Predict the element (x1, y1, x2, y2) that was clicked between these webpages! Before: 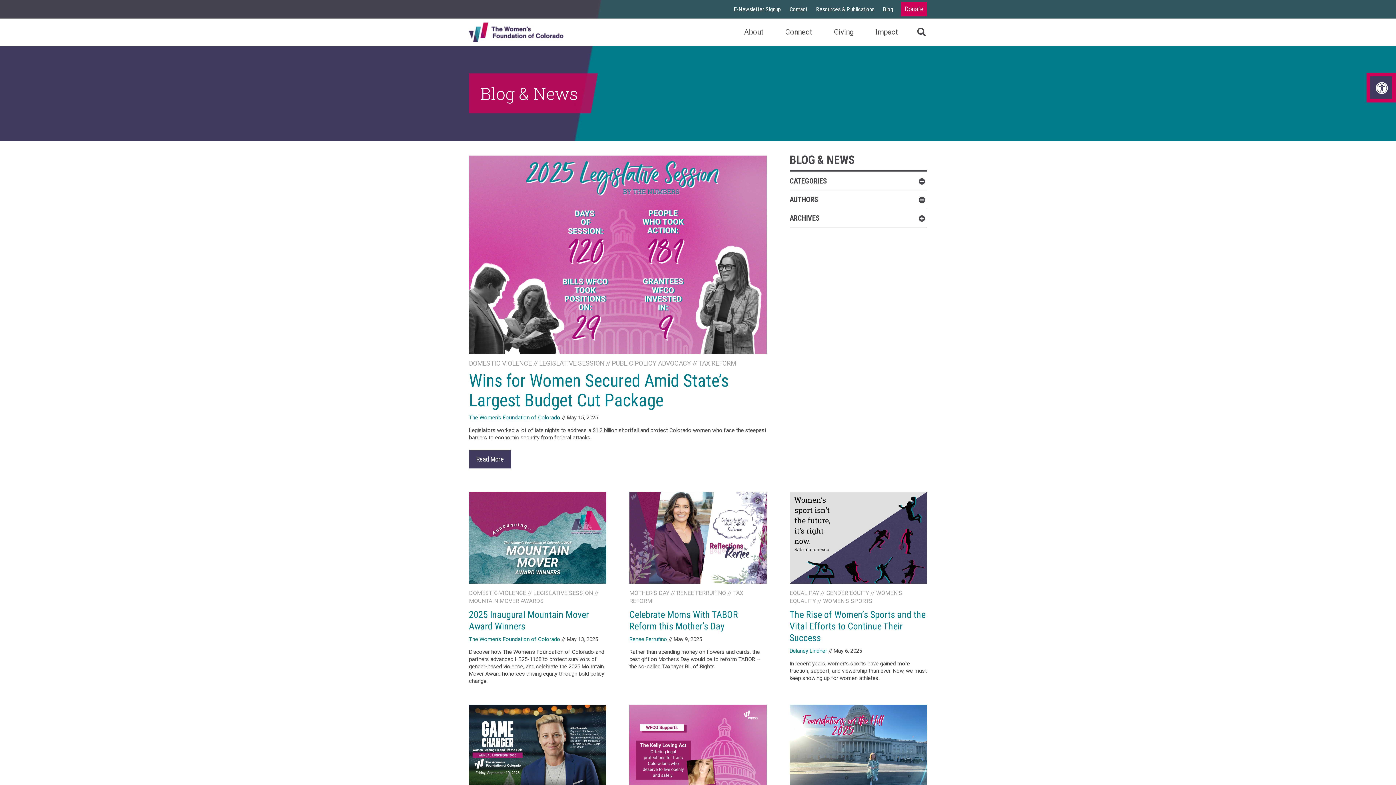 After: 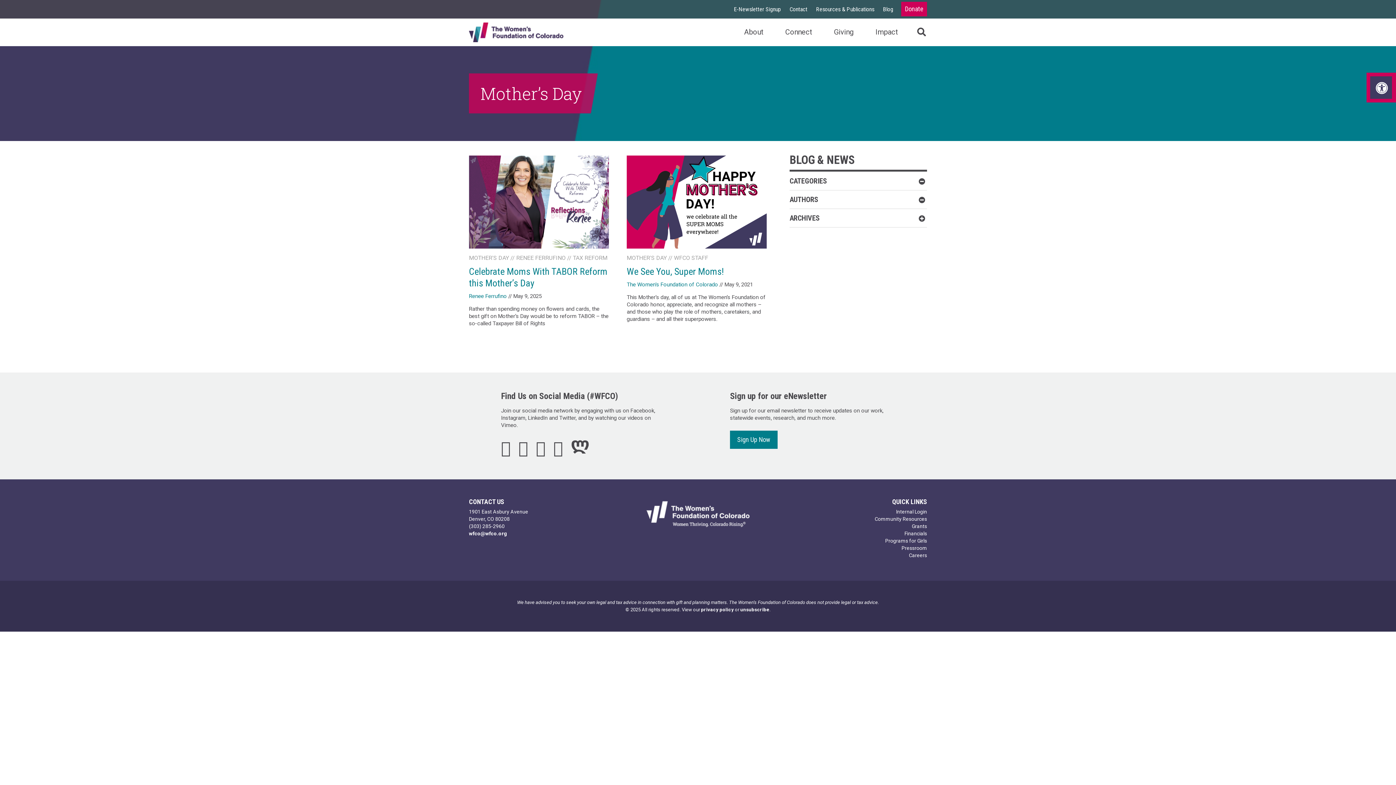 Action: label: MOTHER'S DAY bbox: (629, 589, 669, 596)